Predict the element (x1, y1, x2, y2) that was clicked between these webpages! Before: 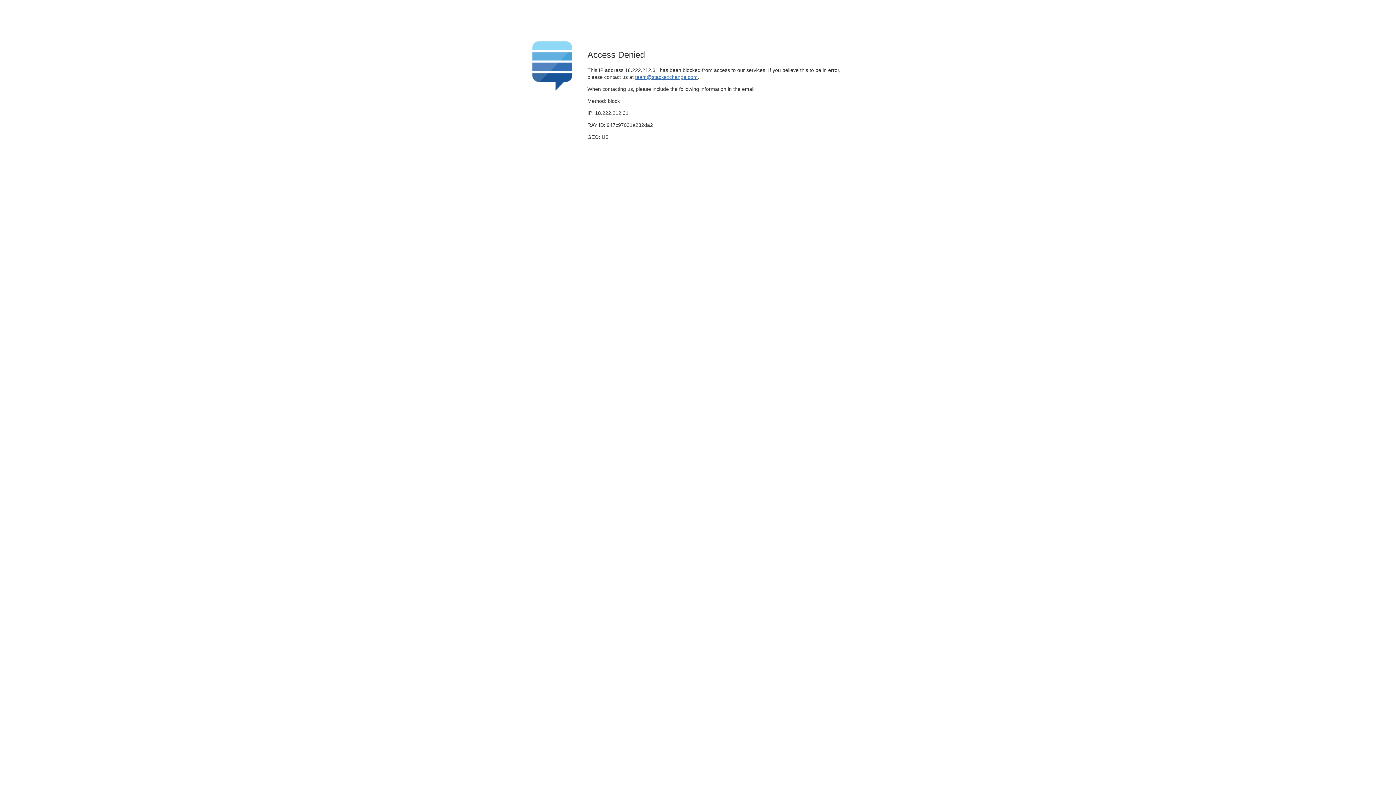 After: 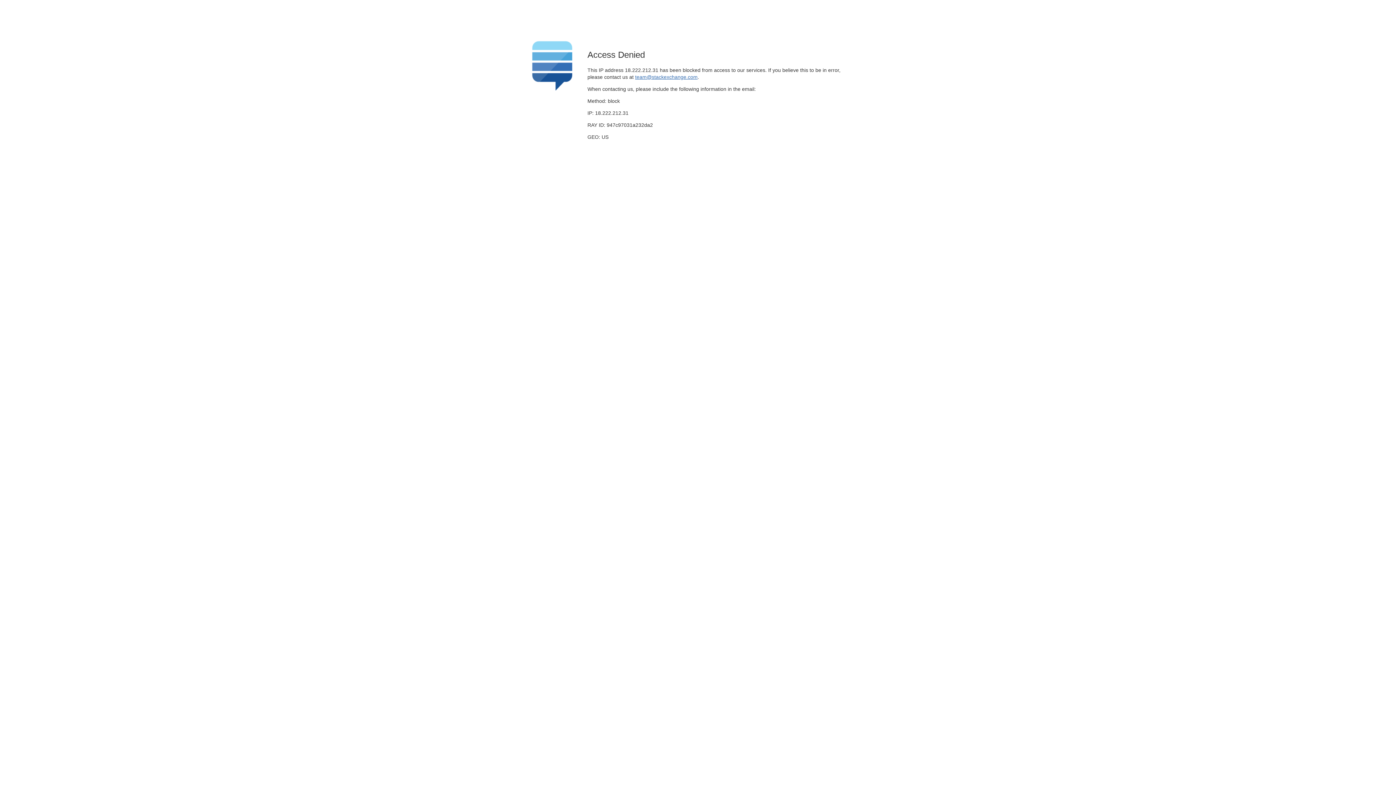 Action: bbox: (635, 74, 697, 79) label: team@stackexchange.com